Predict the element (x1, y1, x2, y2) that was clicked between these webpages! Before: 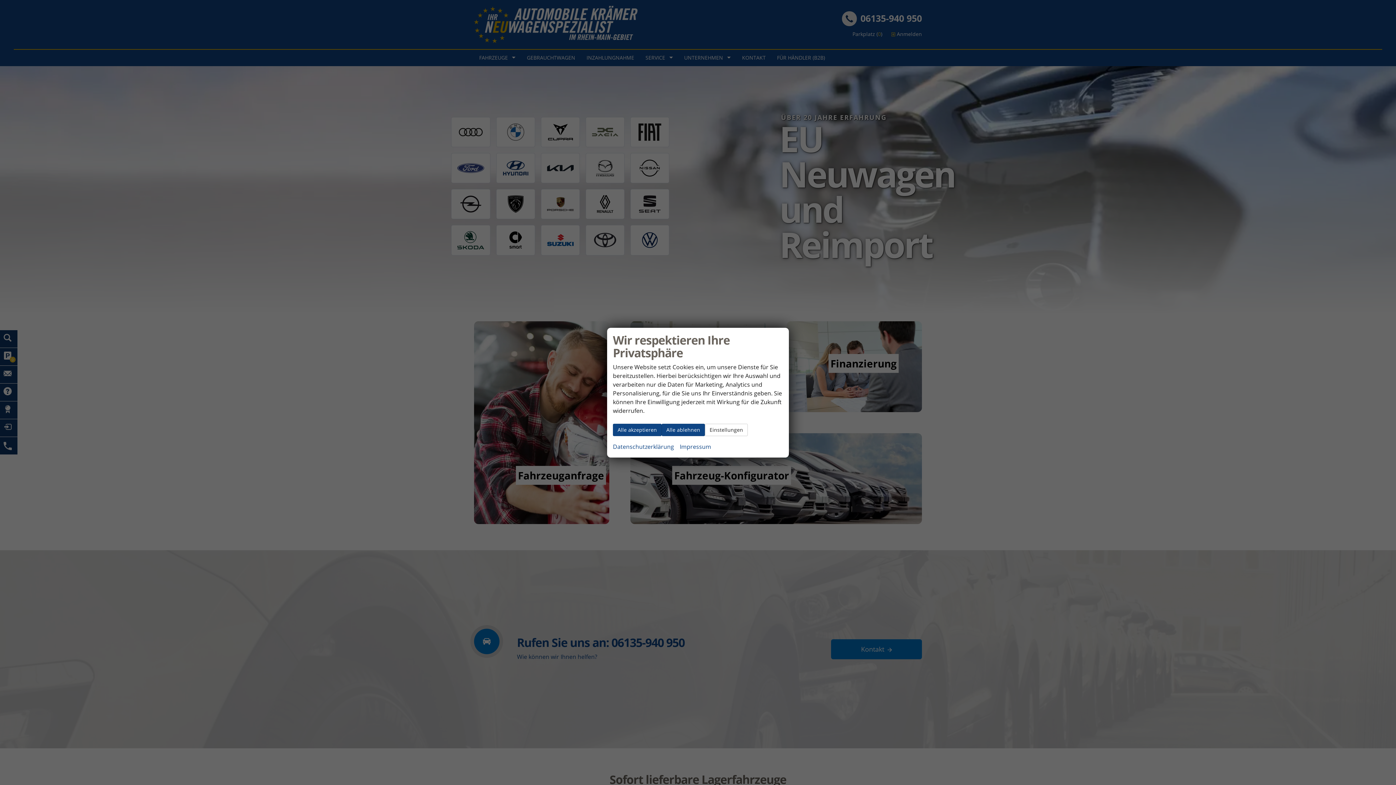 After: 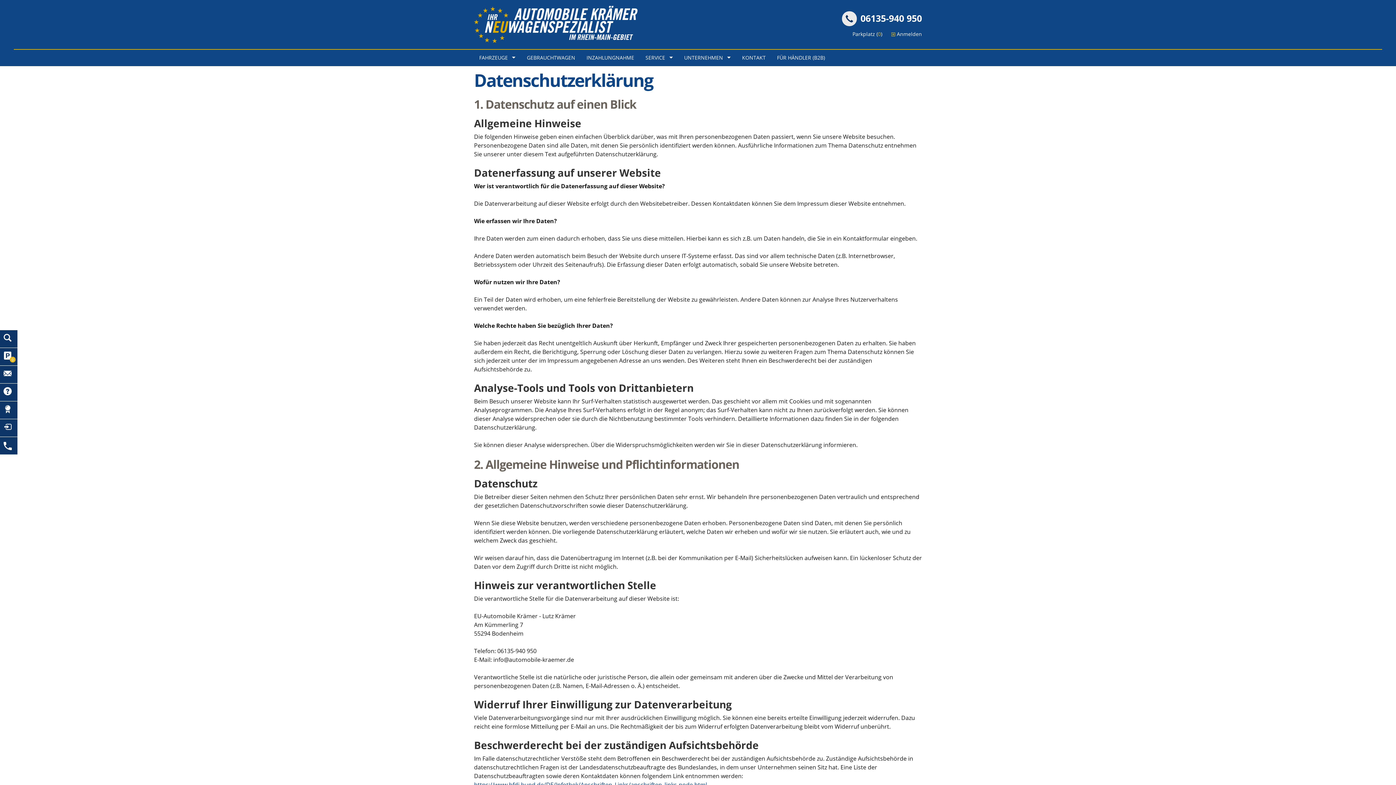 Action: bbox: (613, 442, 674, 451) label: Datenschutzerklärung